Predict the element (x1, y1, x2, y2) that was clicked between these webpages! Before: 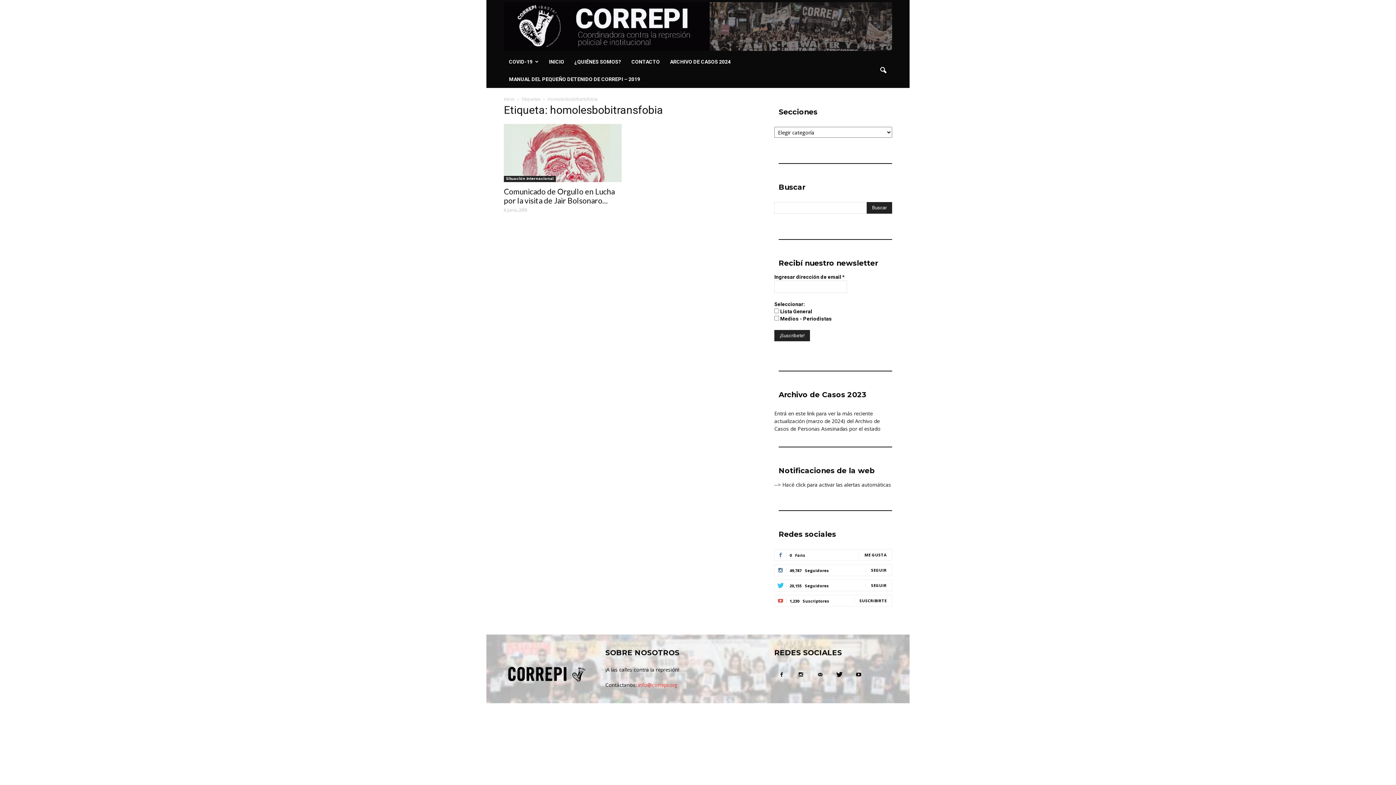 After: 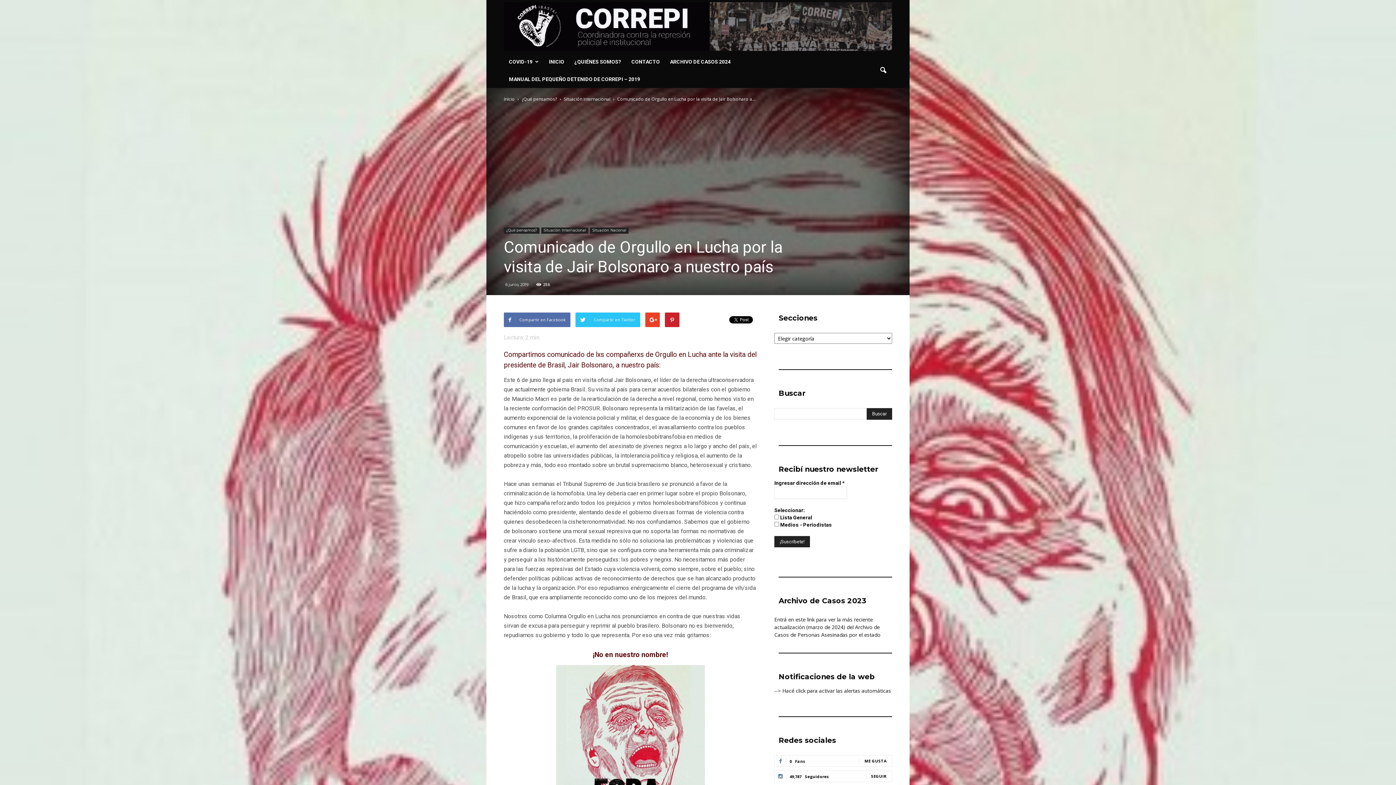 Action: bbox: (504, 124, 621, 182)